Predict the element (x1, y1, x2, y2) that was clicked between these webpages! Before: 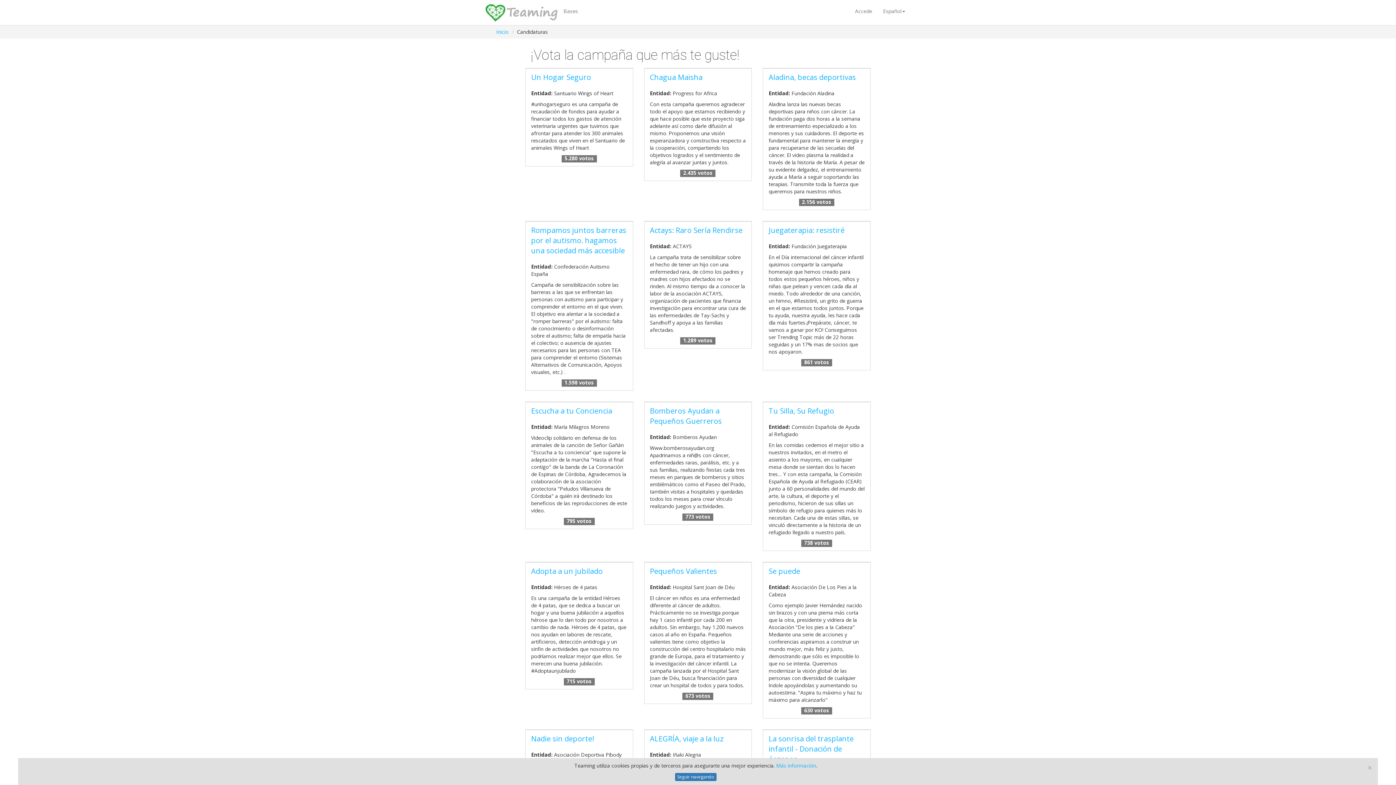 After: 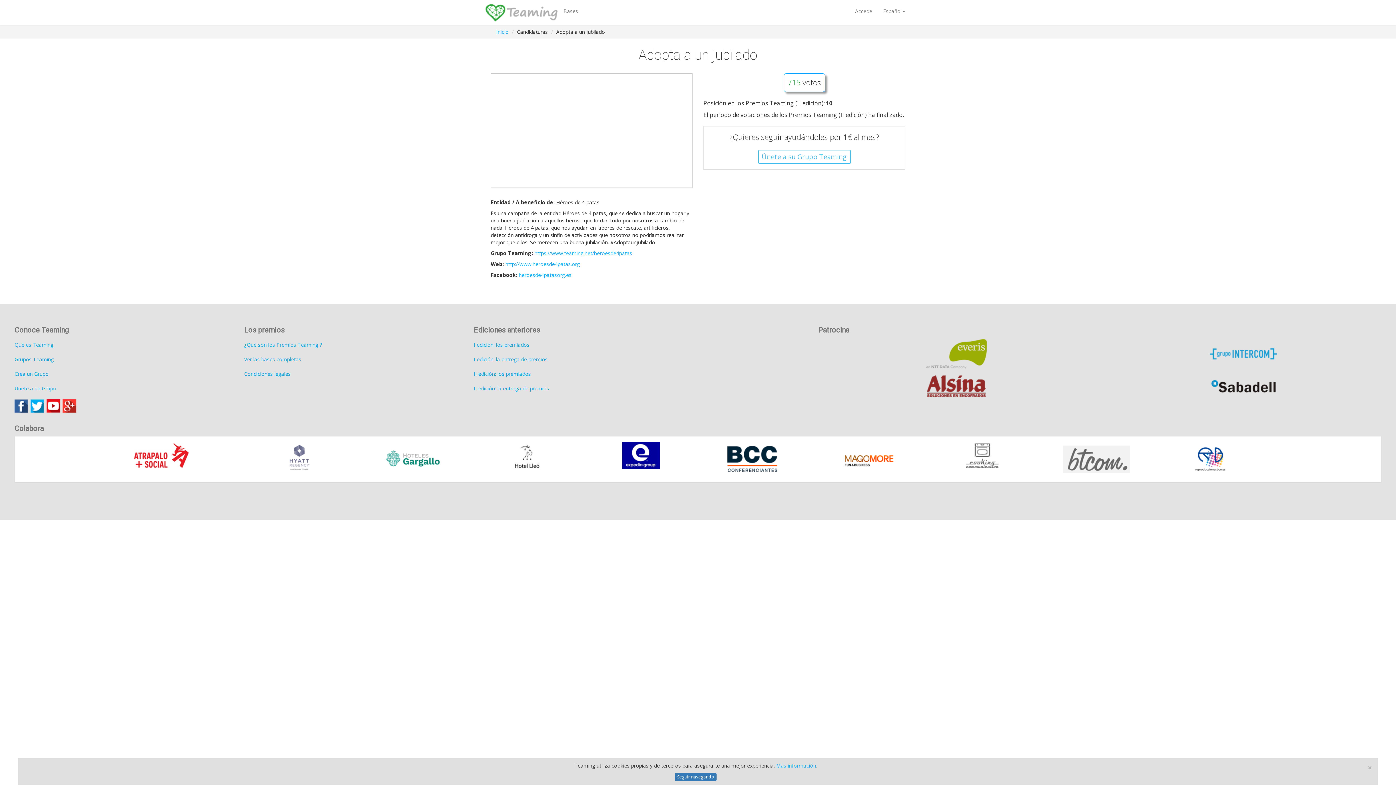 Action: bbox: (531, 566, 602, 576) label: Adopta a un jubilado